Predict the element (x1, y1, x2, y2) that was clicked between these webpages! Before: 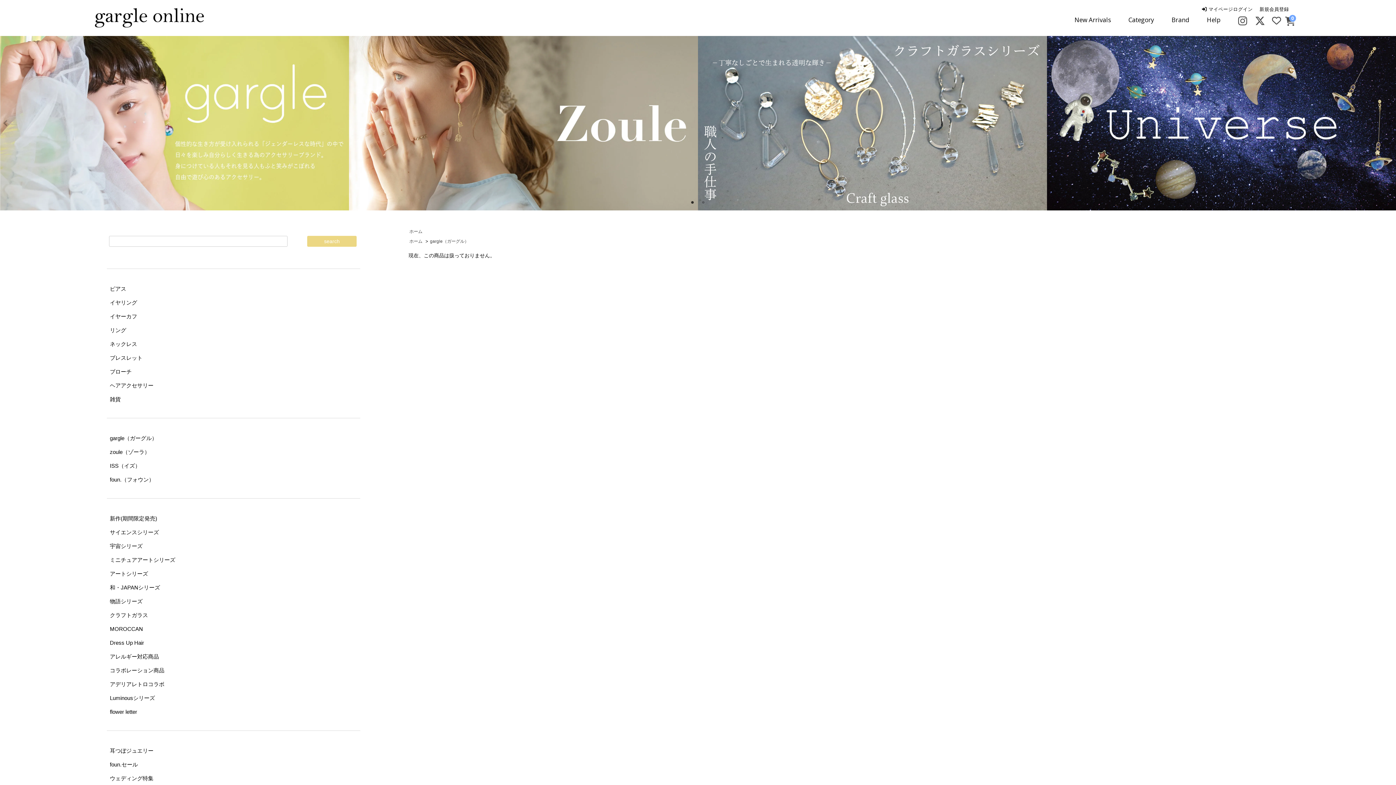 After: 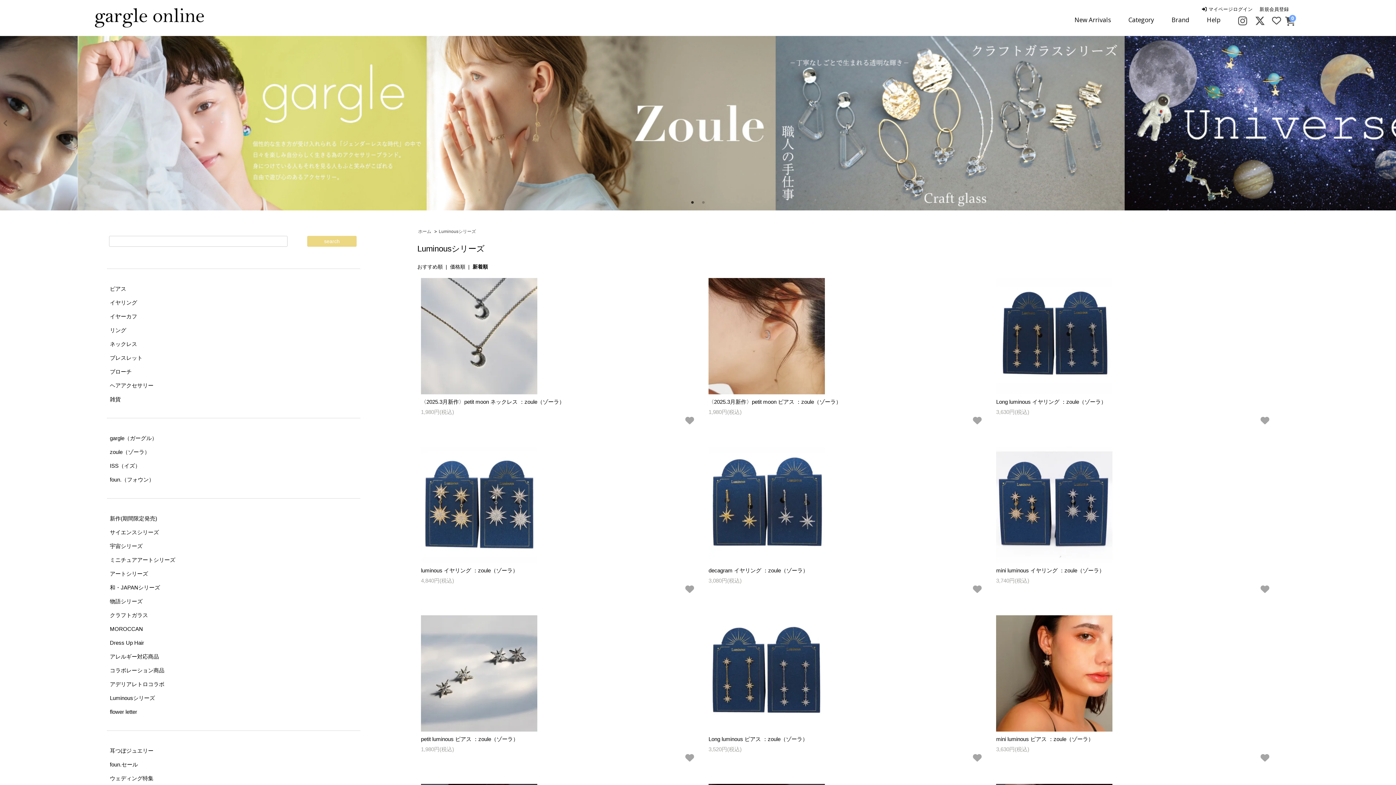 Action: label: Luminousシリーズ bbox: (109, 694, 357, 702)